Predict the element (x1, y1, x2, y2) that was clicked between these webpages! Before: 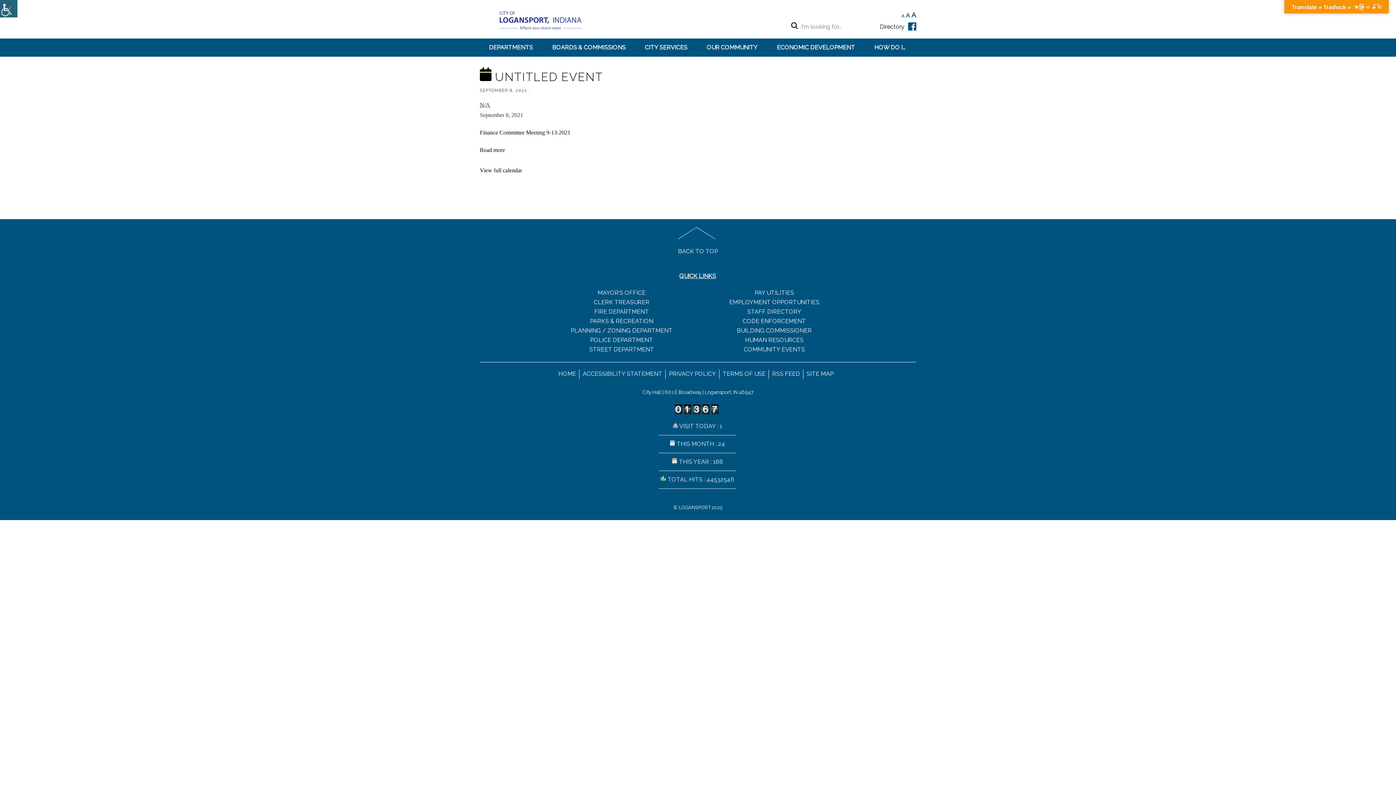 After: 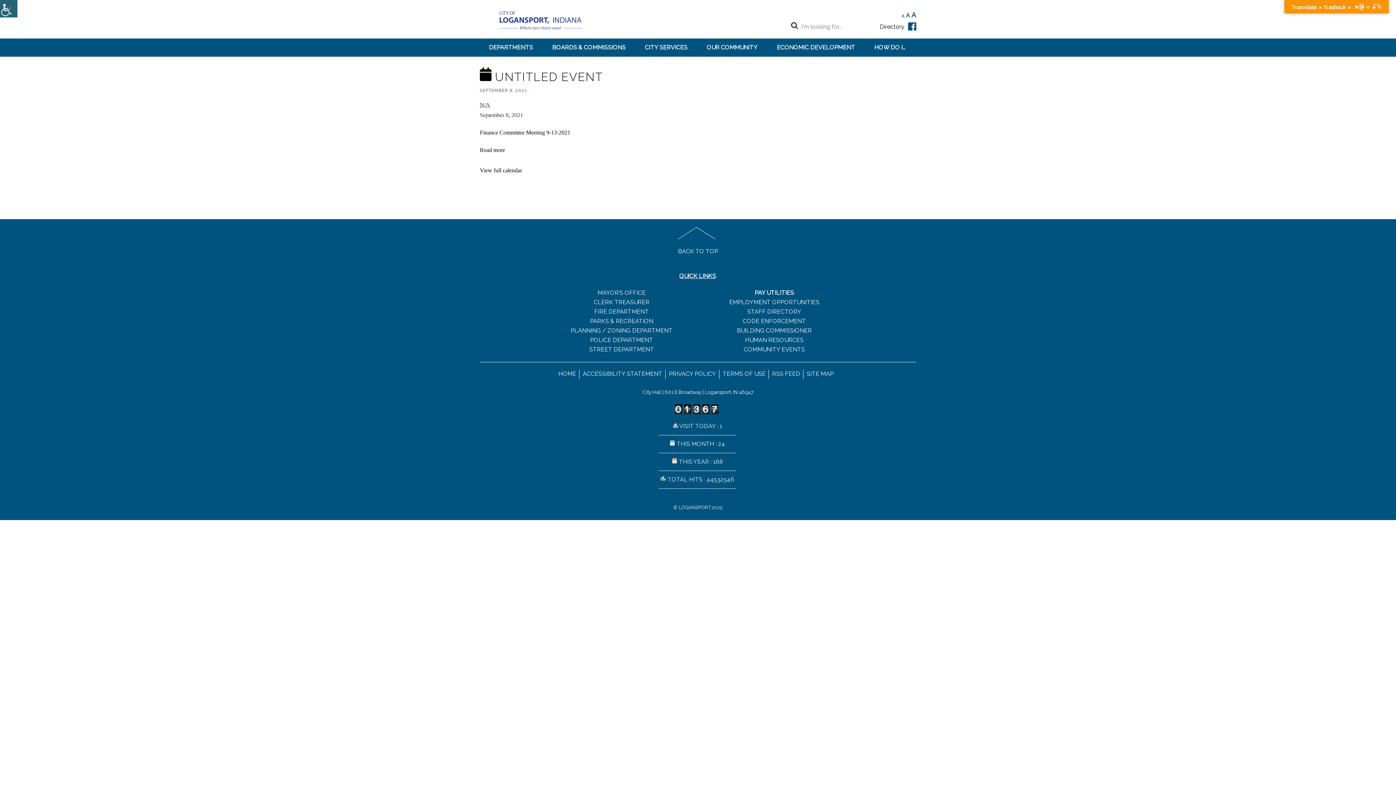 Action: bbox: (754, 289, 794, 296) label: PAY UTILITIES